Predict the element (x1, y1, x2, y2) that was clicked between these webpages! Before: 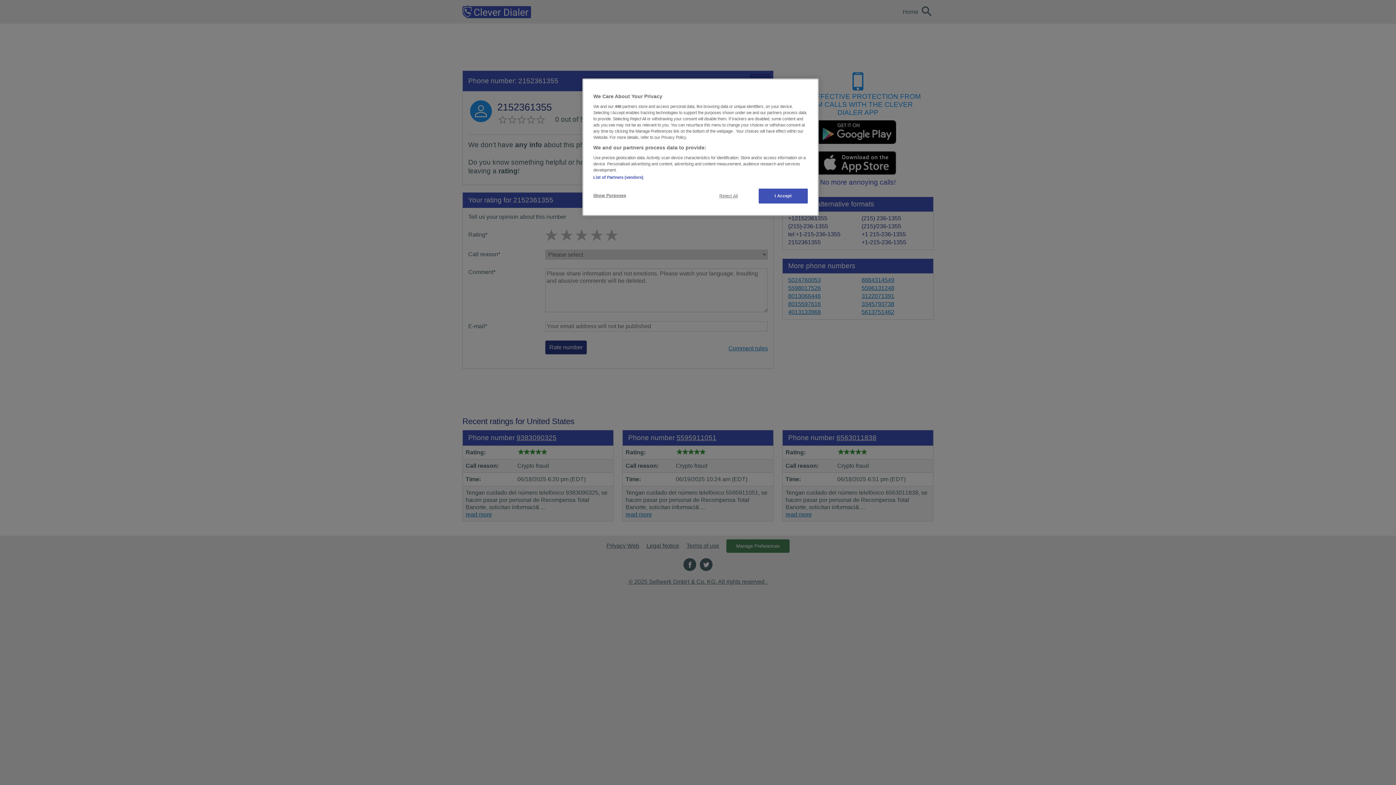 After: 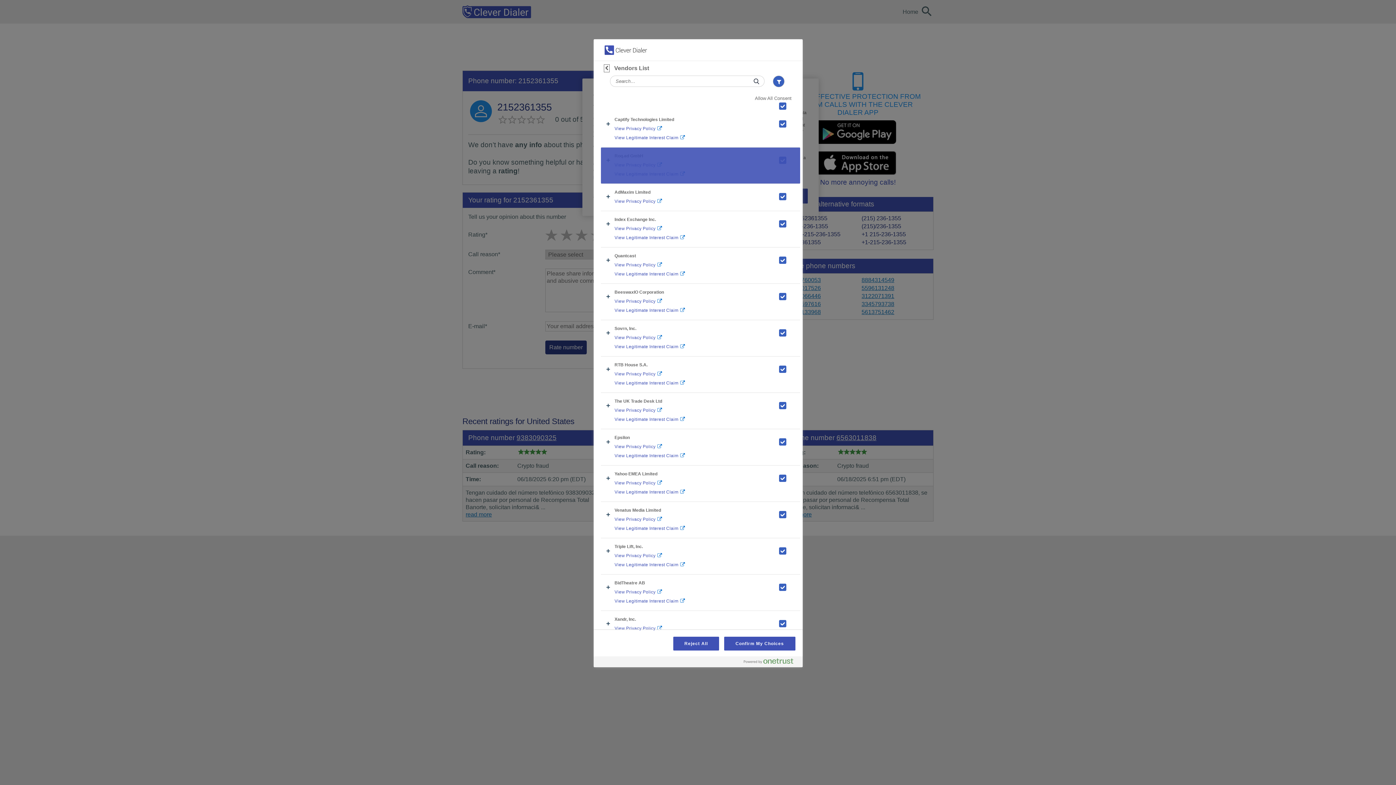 Action: bbox: (593, 175, 643, 179) label: List of Partners (vendors)